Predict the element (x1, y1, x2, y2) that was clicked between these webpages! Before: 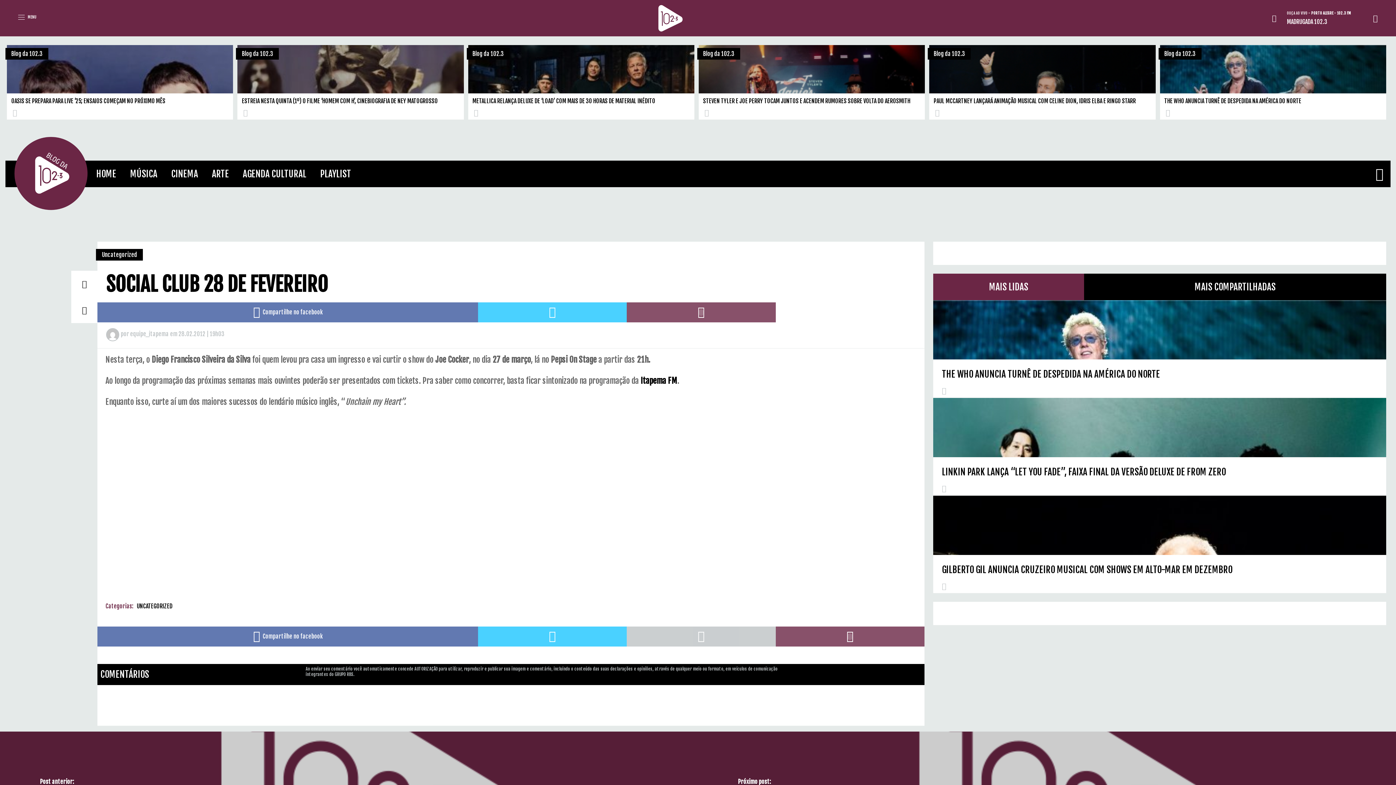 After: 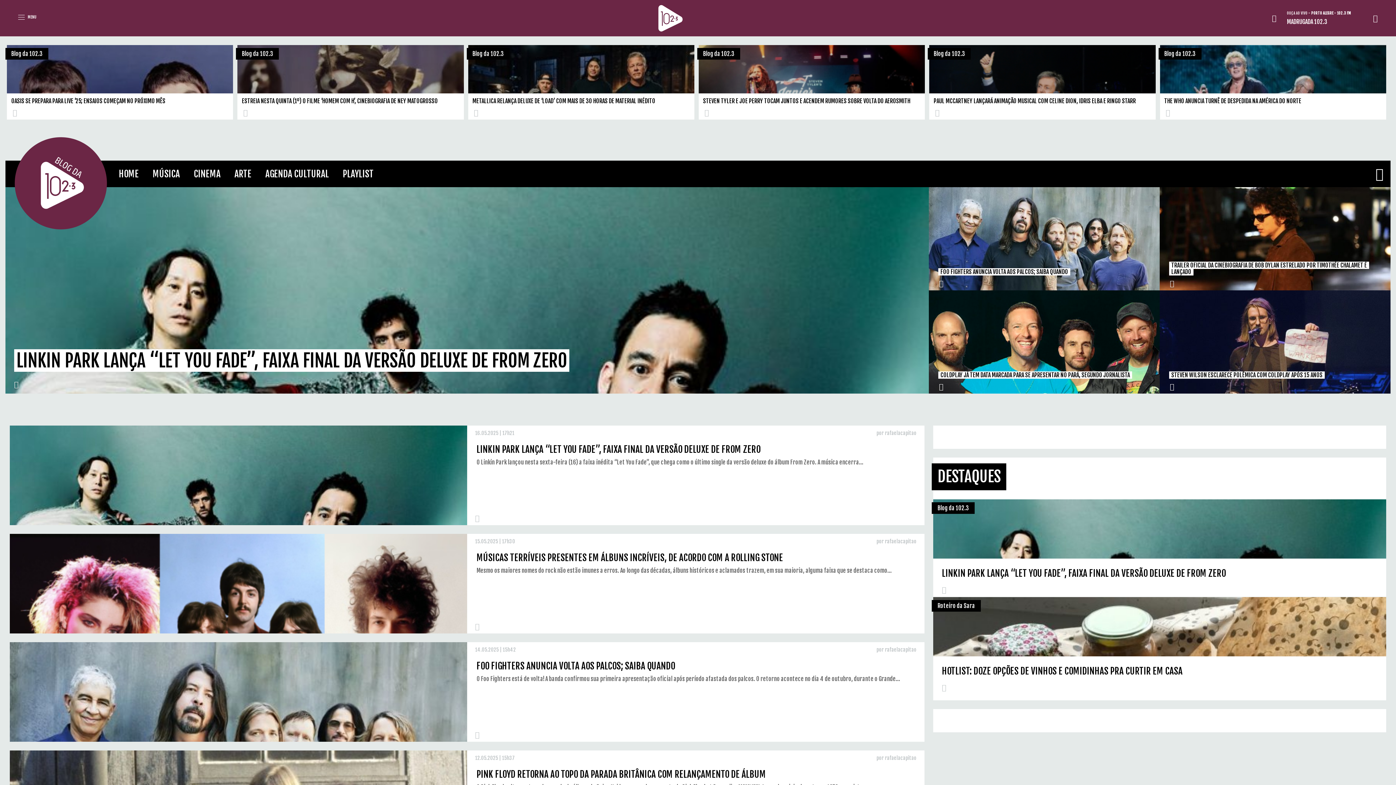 Action: bbox: (13, 136, 88, 210)